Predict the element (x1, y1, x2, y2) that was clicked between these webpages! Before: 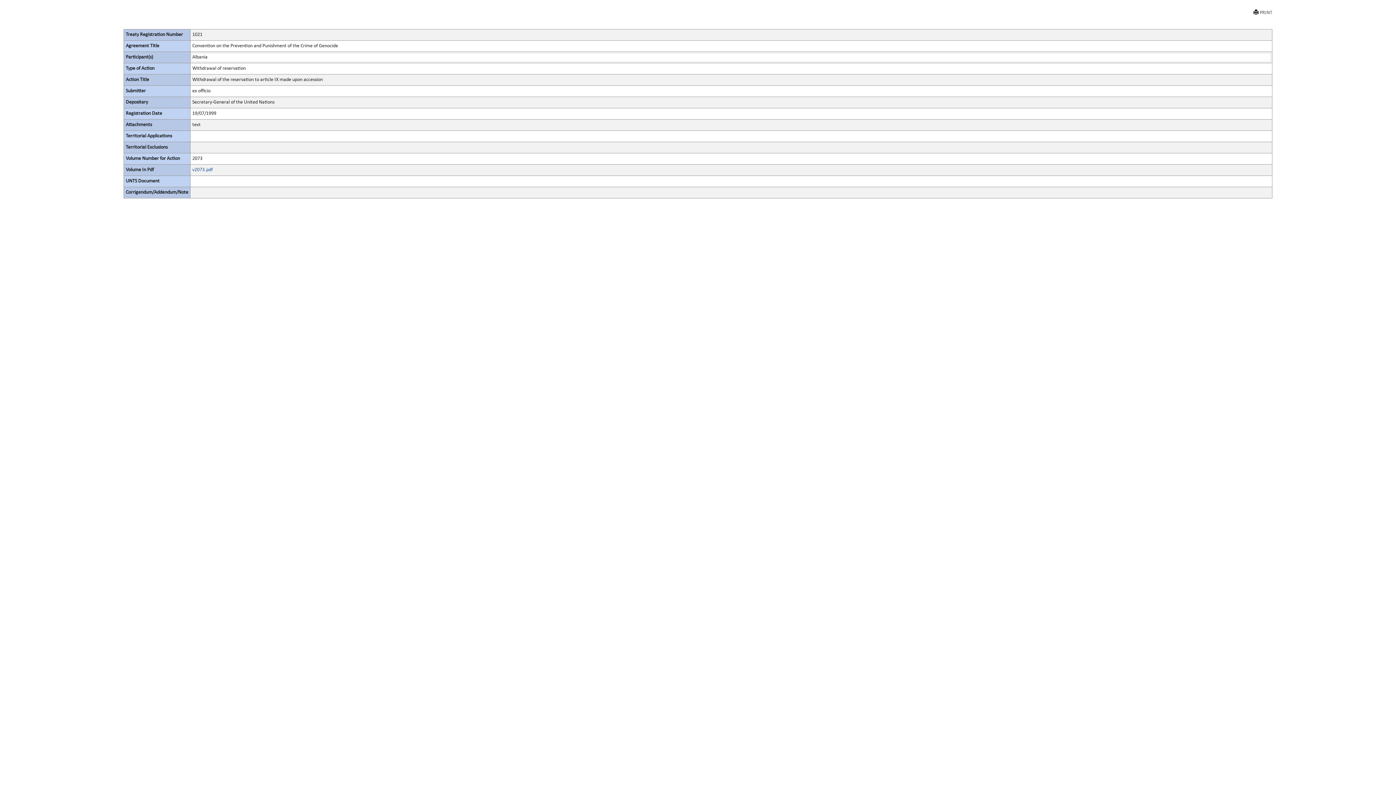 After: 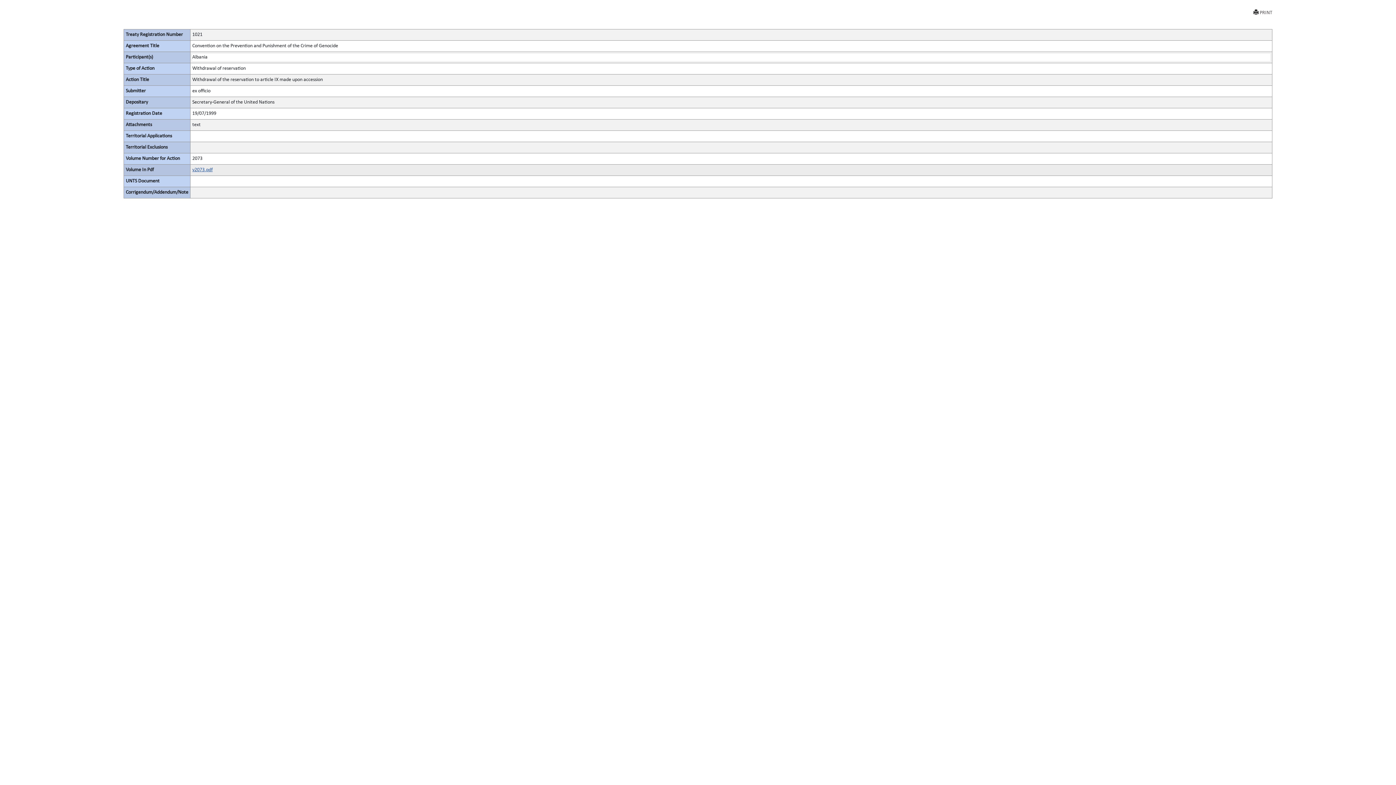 Action: bbox: (192, 167, 212, 172) label: v2073.pdf